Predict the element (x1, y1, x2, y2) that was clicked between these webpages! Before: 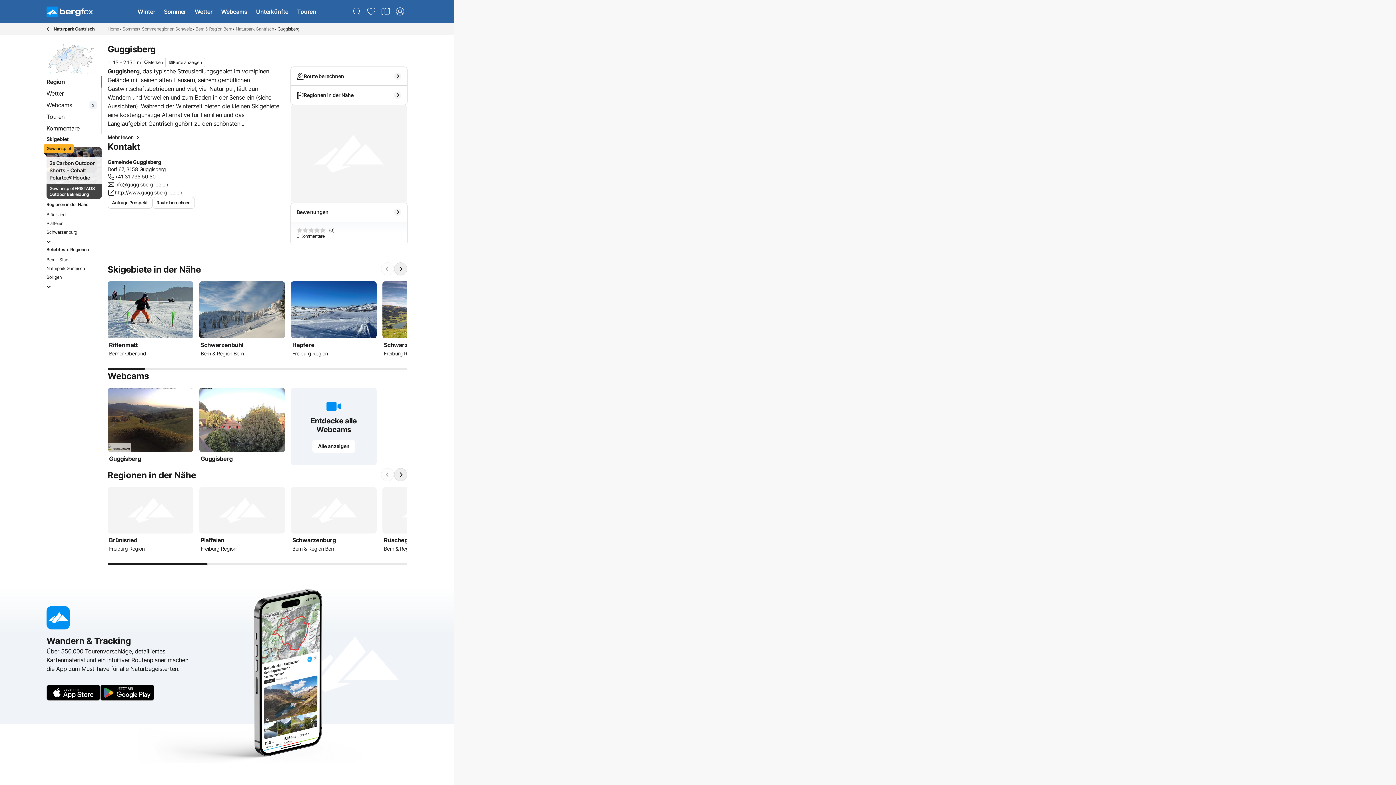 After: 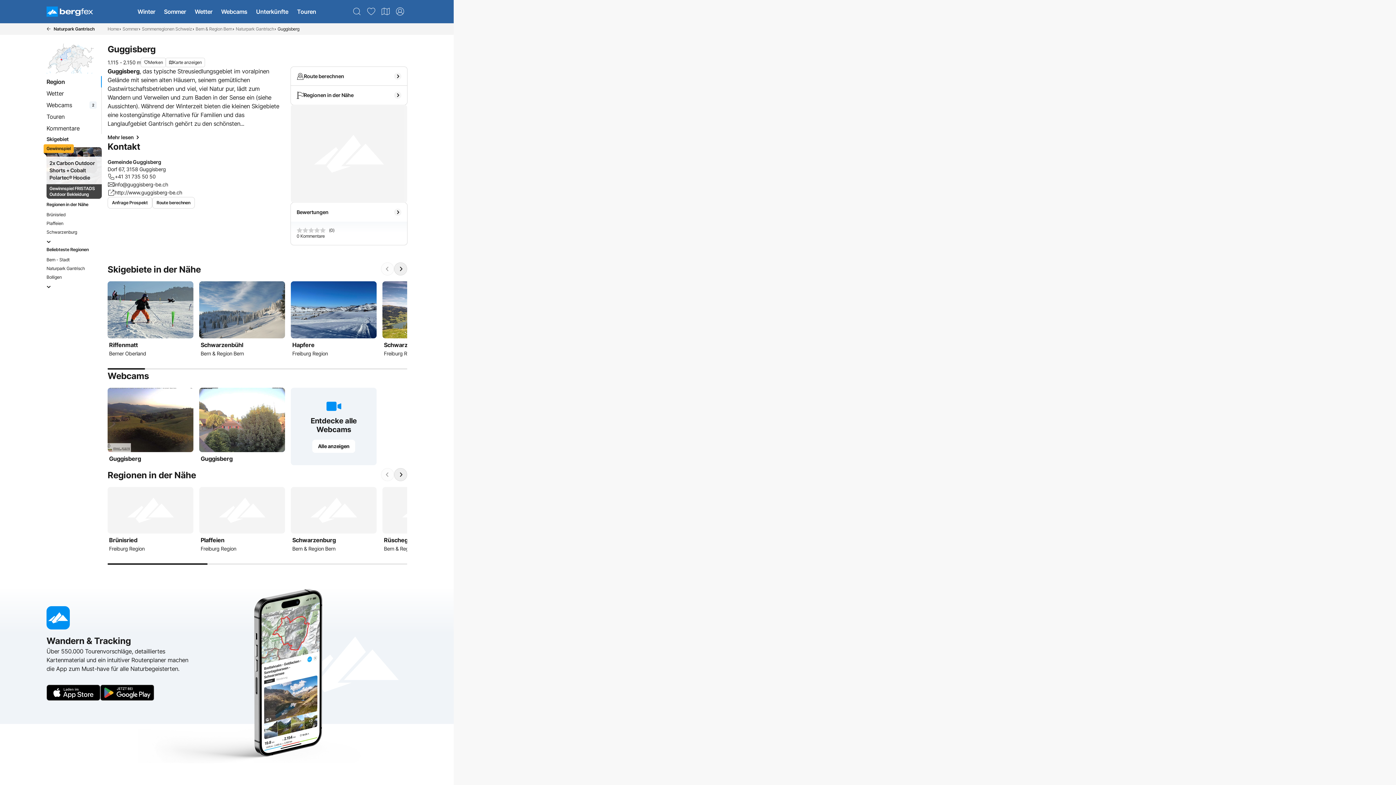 Action: bbox: (43, 76, 99, 87) label: Region